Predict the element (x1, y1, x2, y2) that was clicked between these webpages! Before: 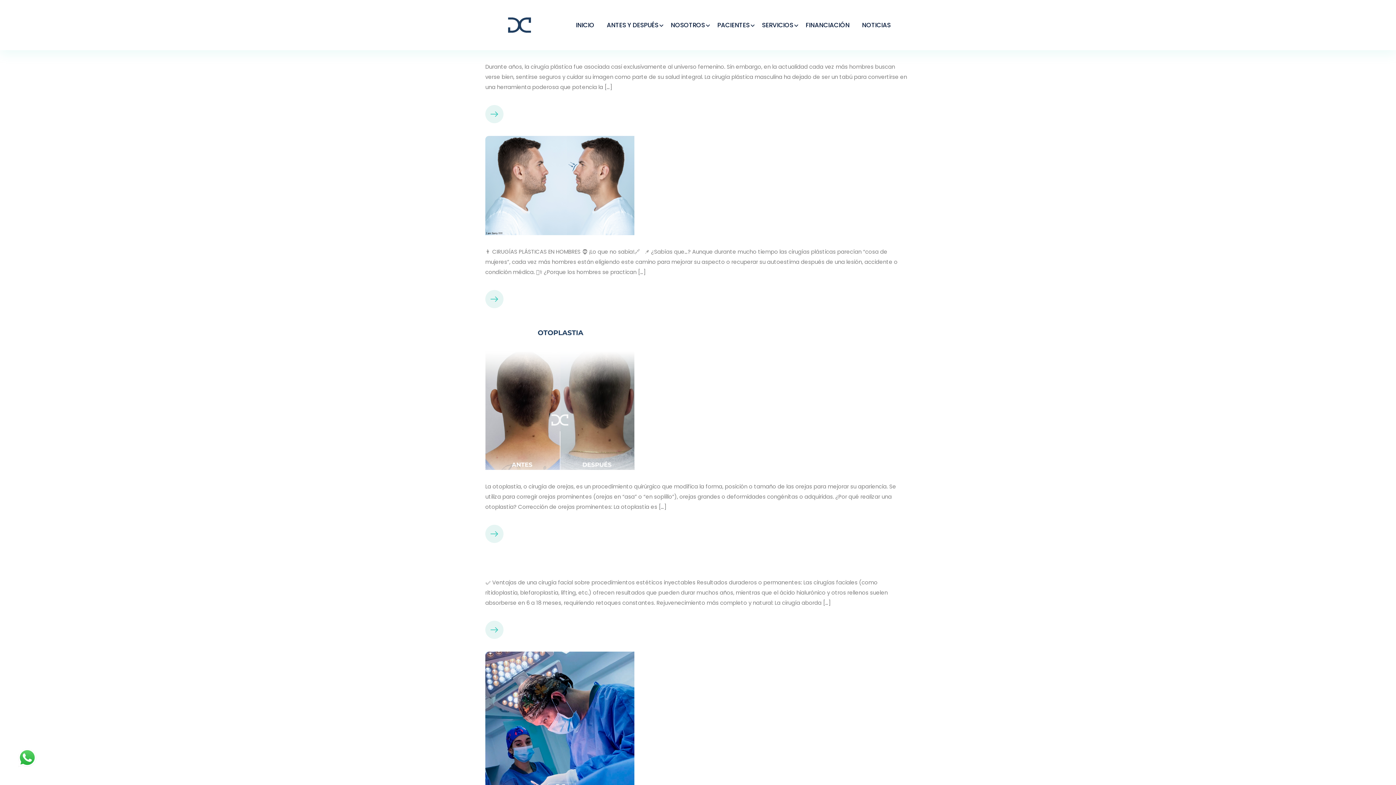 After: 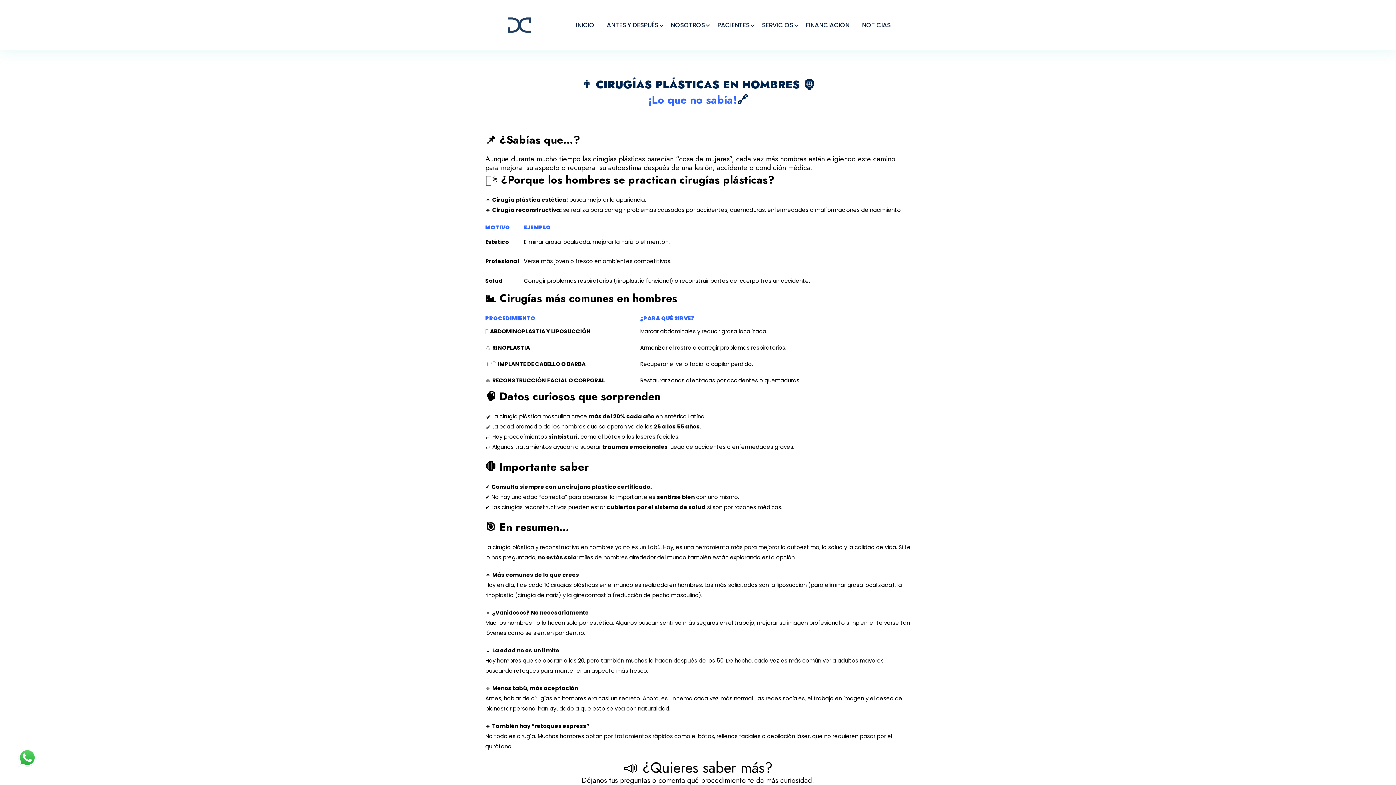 Action: bbox: (485, 290, 503, 308)